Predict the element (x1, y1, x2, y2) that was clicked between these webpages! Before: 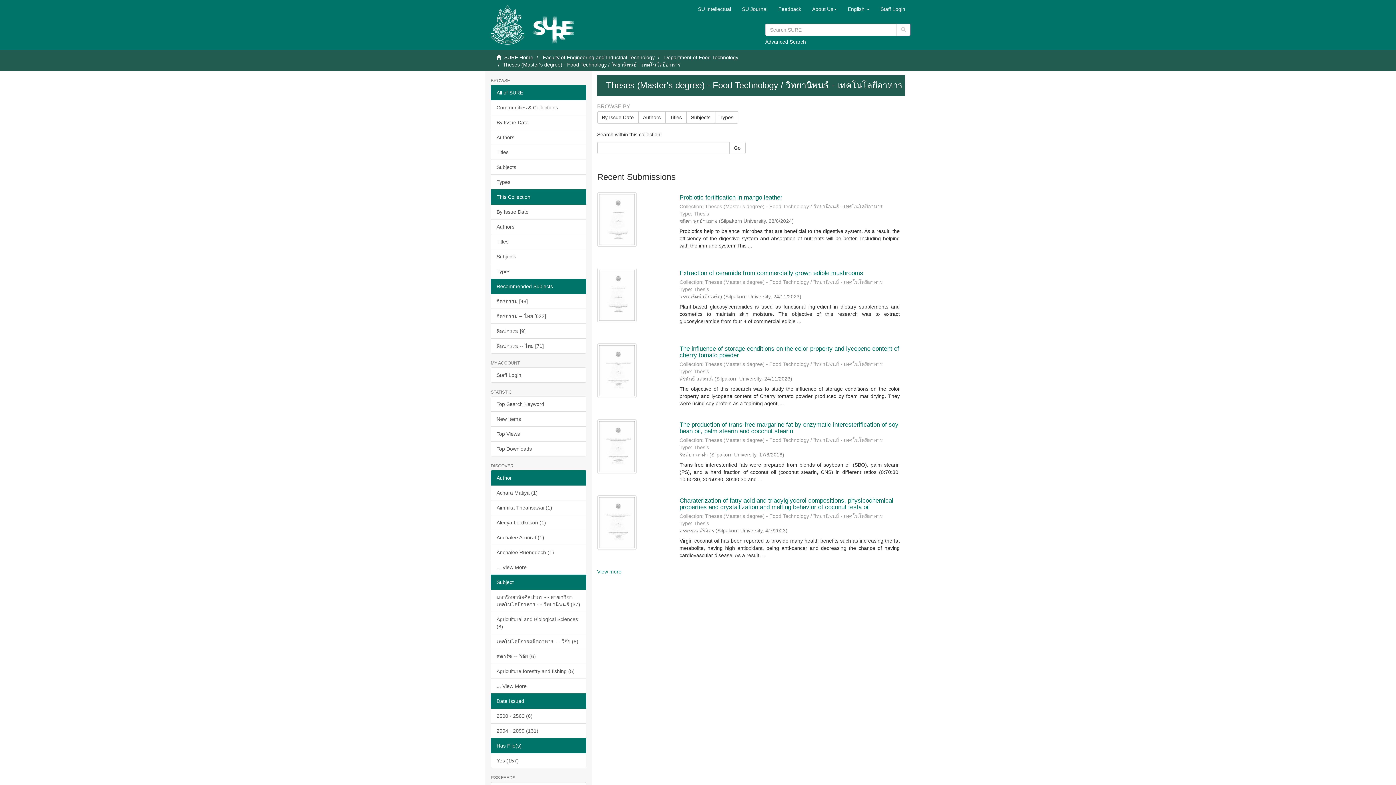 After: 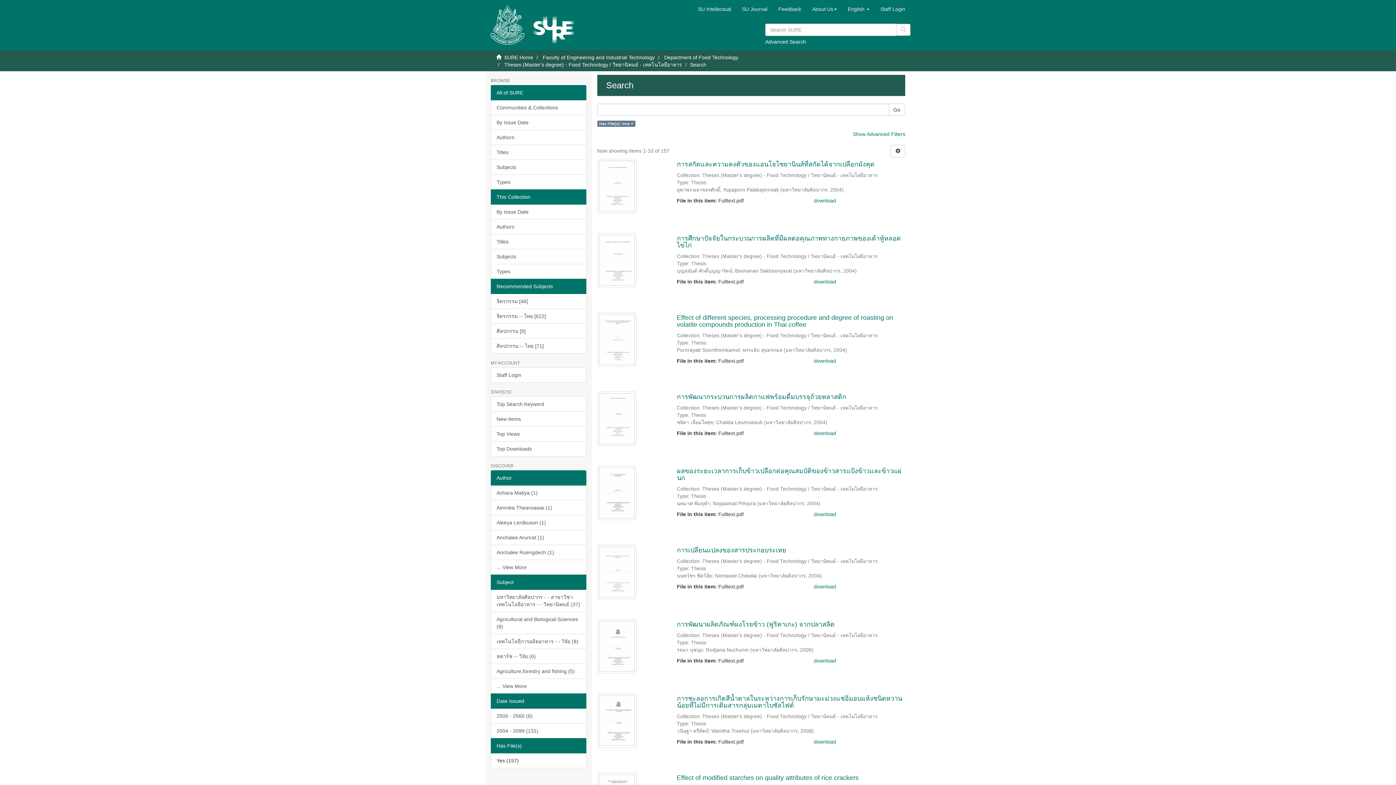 Action: label: Yes (157) bbox: (490, 753, 586, 768)